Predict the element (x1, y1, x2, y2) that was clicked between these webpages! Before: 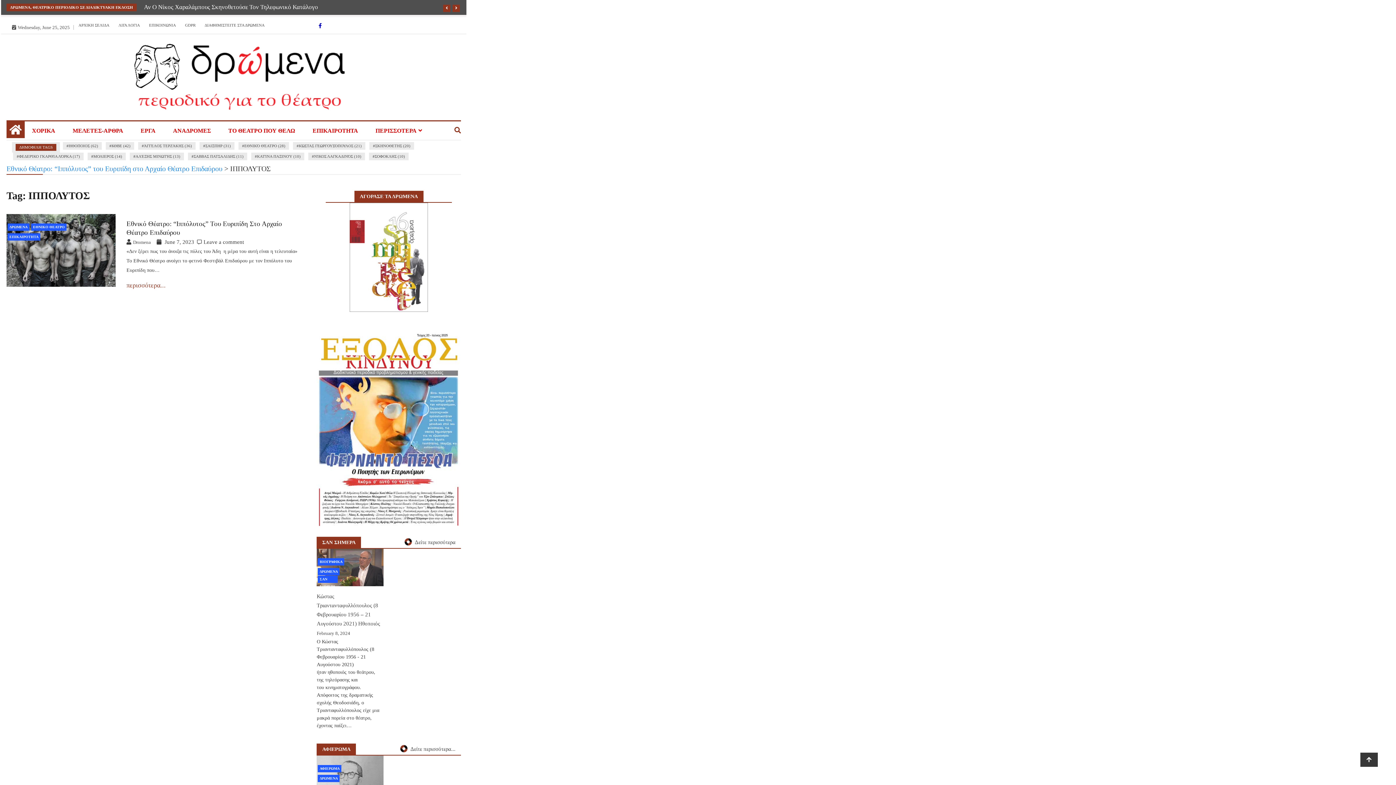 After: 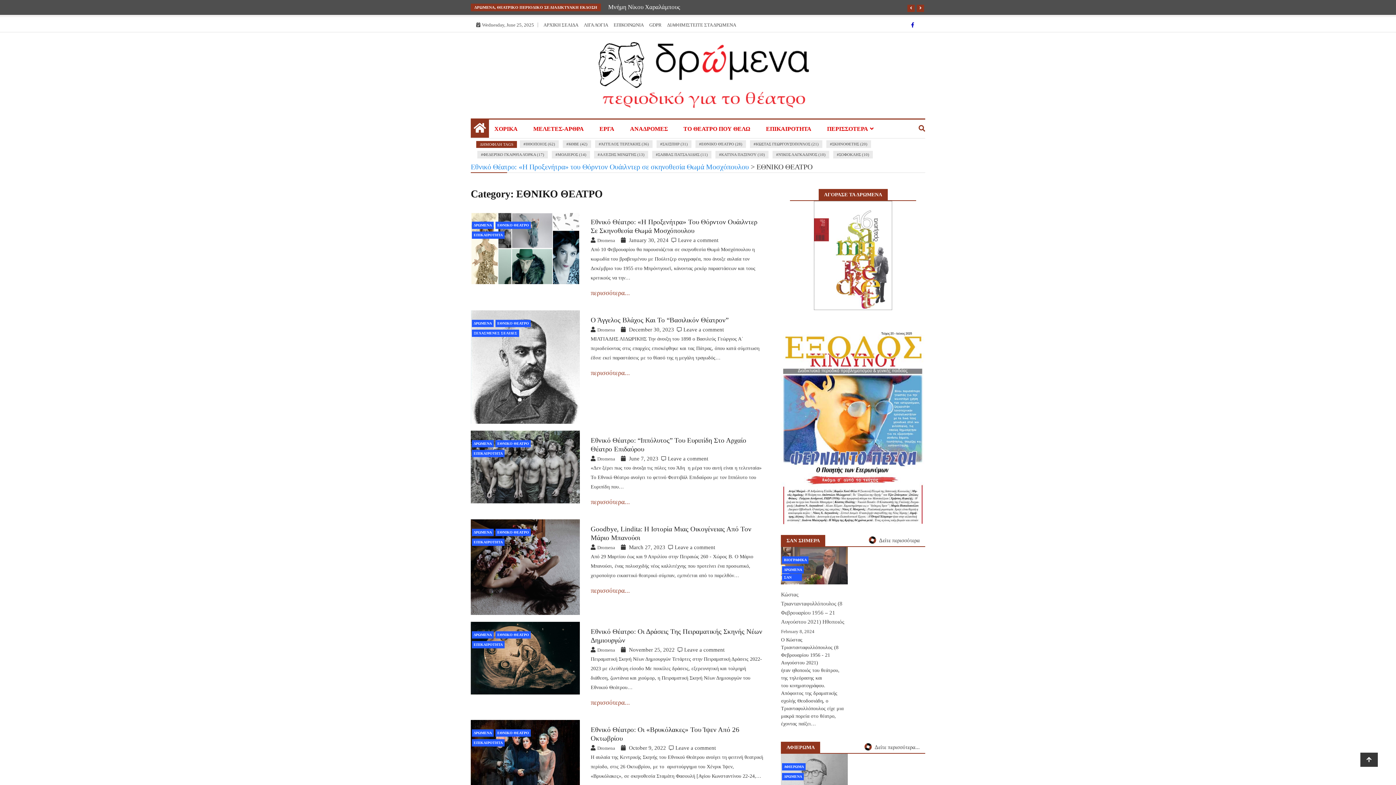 Action: bbox: (31, 223, 66, 230) label: ΕΘΝΙΚΟ ΘΕΑΤΡΟ